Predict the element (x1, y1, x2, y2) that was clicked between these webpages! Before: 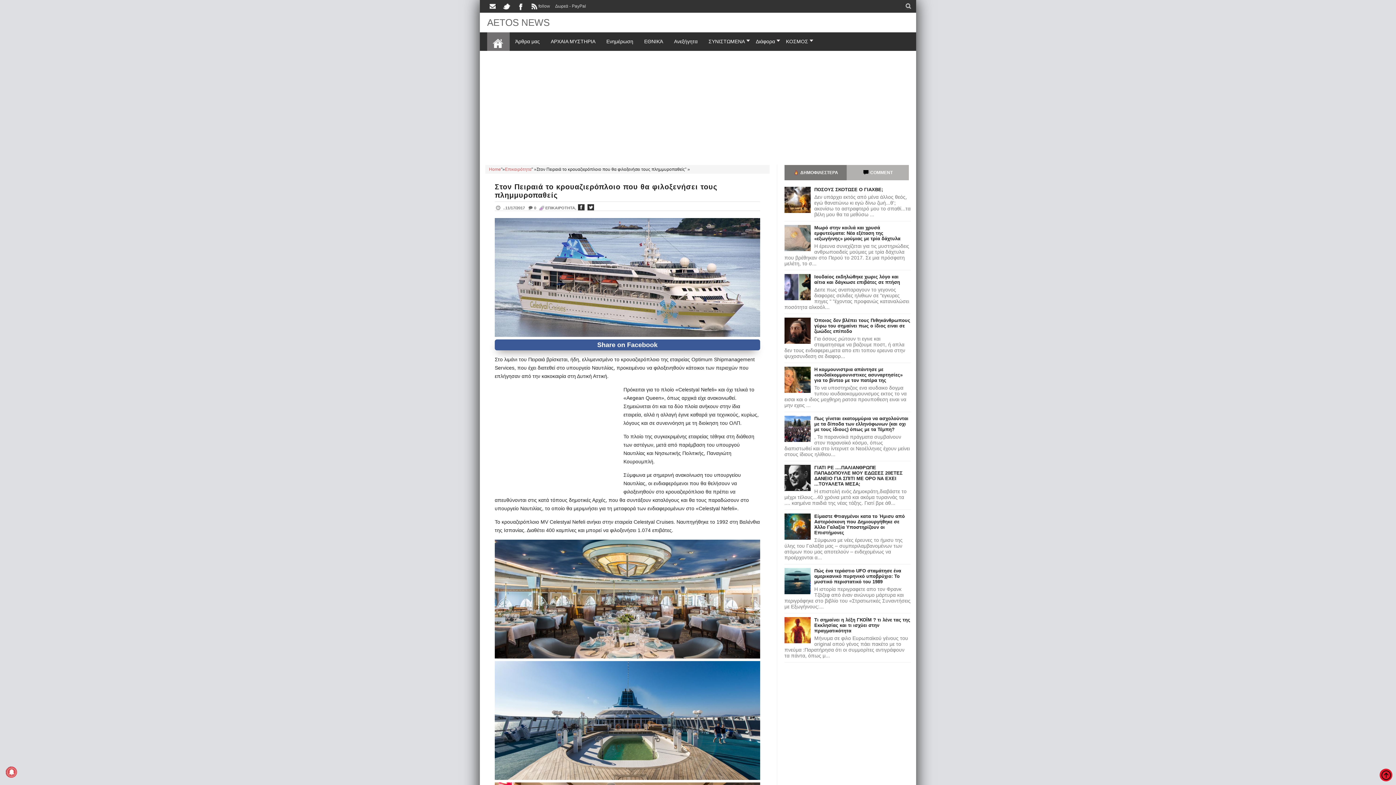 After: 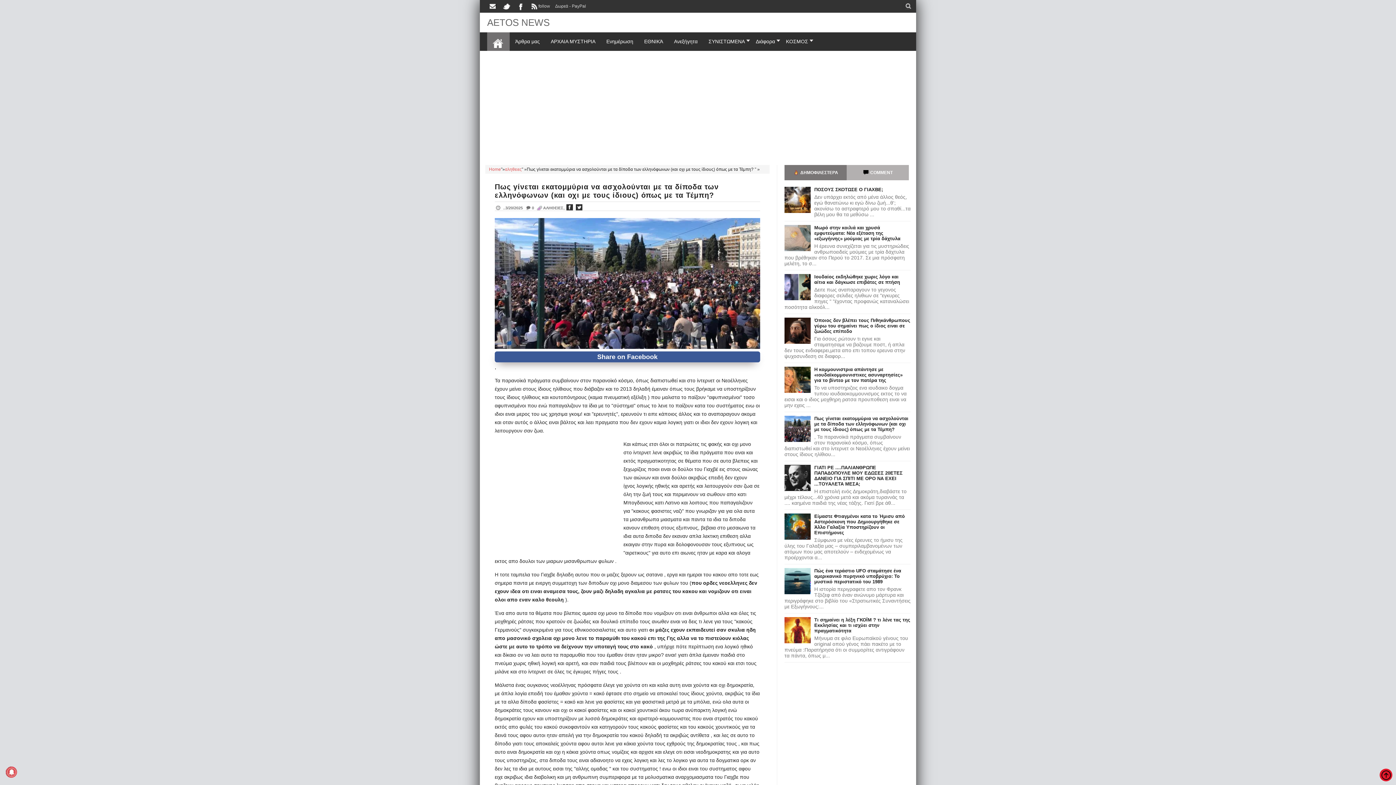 Action: bbox: (784, 437, 812, 443)